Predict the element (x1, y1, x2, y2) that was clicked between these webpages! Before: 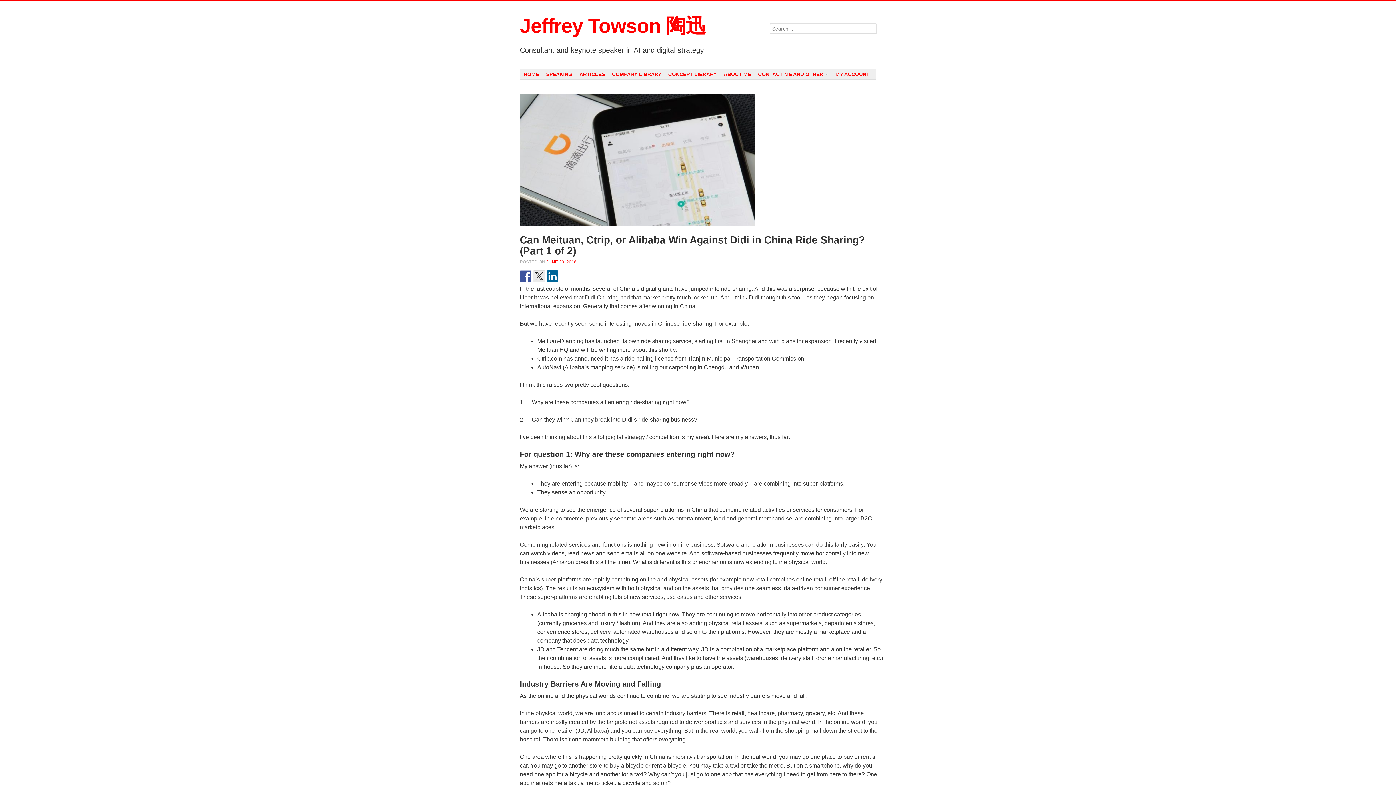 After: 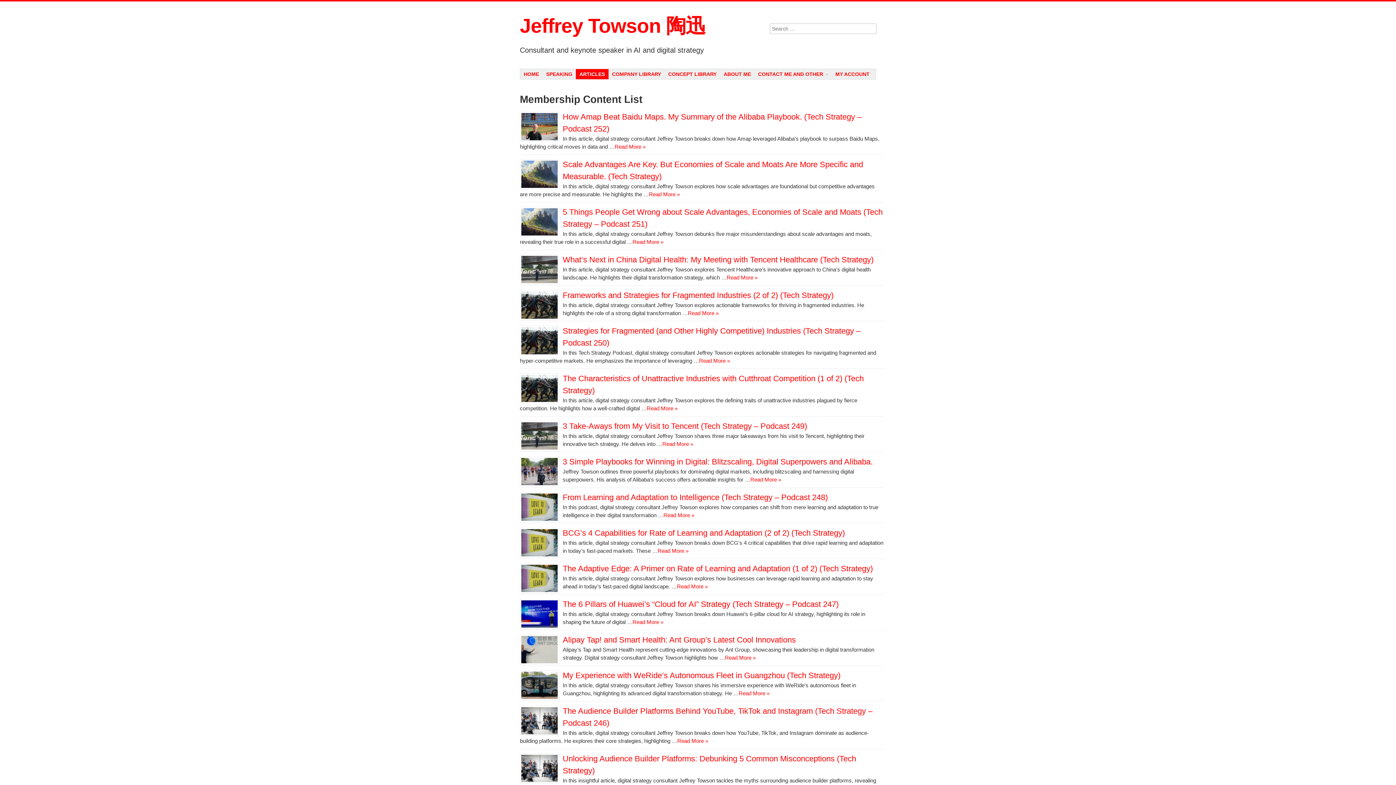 Action: bbox: (576, 68, 608, 79) label: ARTICLES